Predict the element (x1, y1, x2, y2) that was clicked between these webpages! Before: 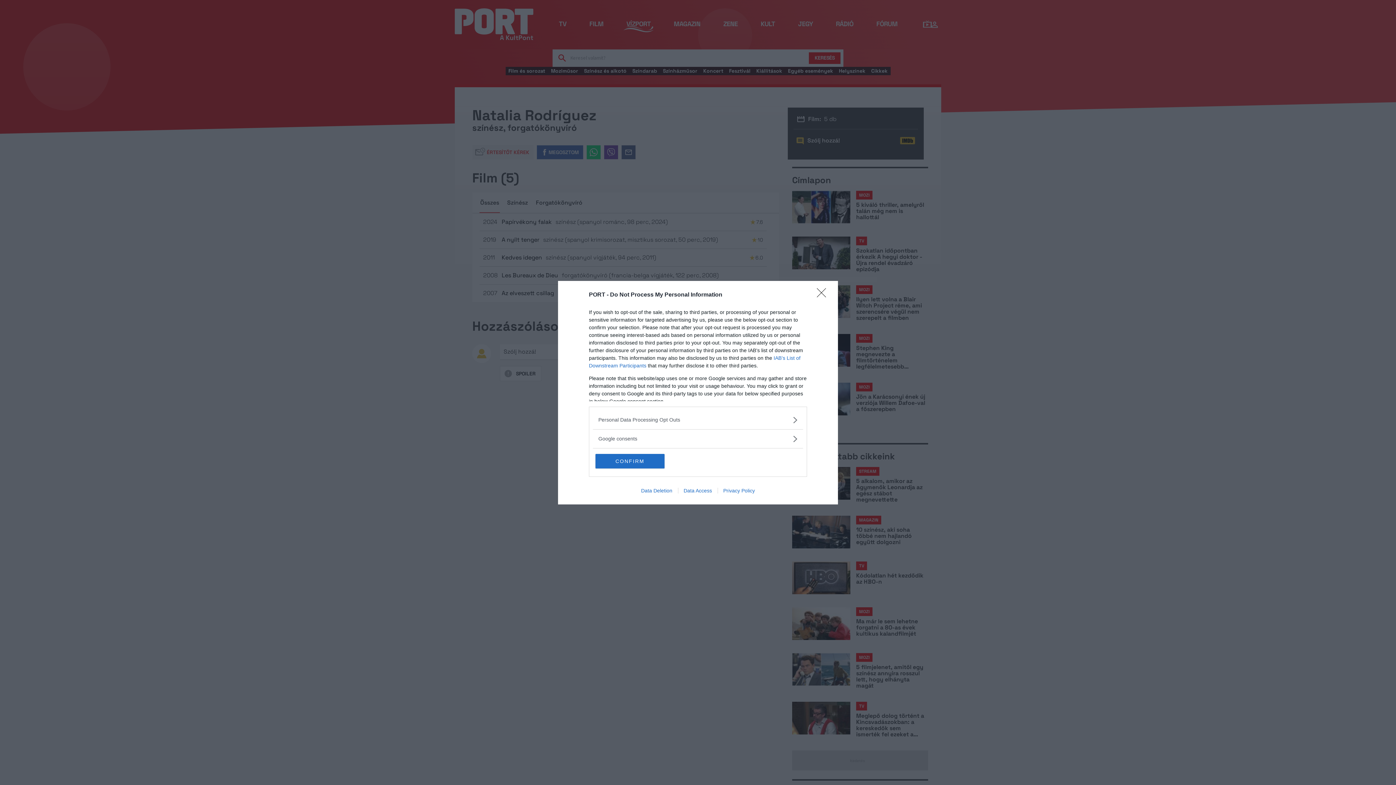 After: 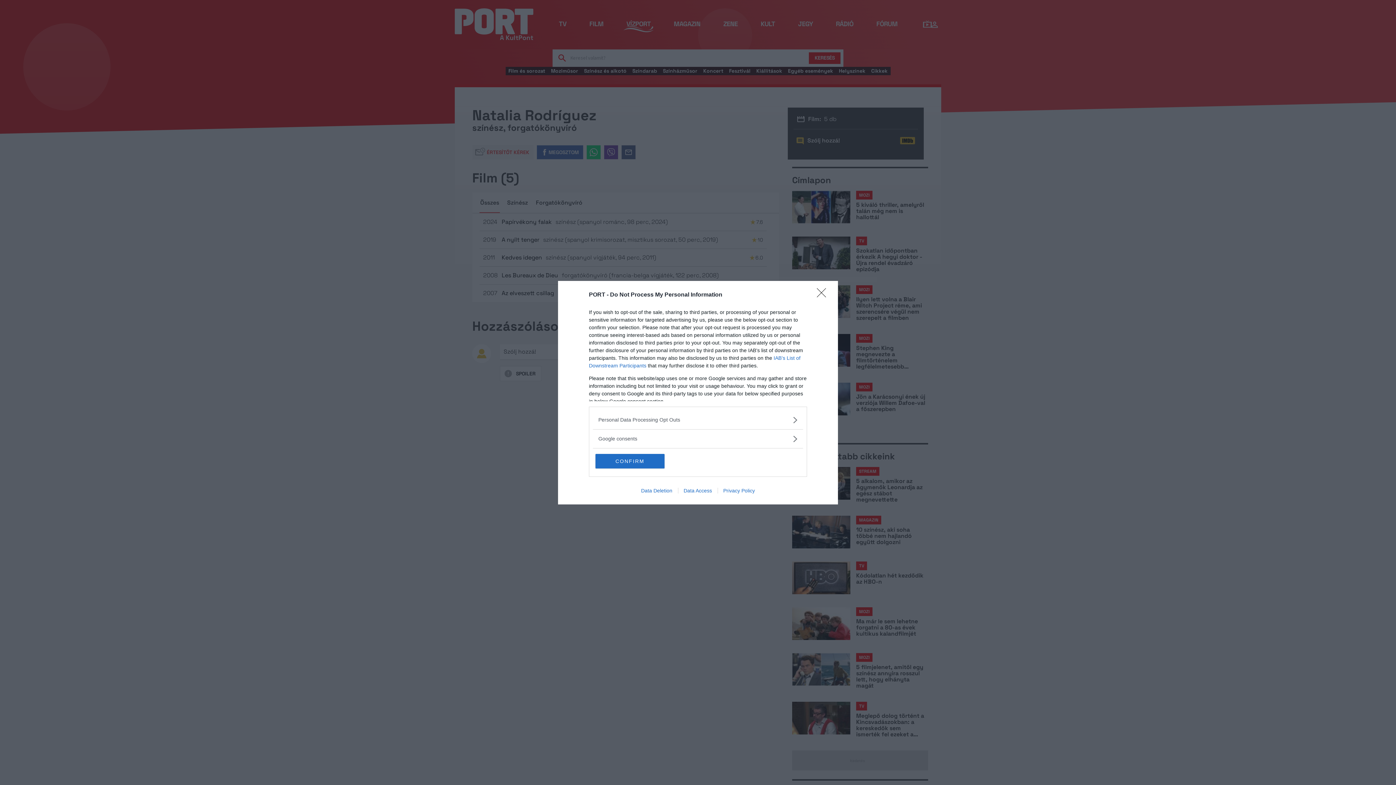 Action: label: Data Deletion bbox: (635, 487, 678, 493)